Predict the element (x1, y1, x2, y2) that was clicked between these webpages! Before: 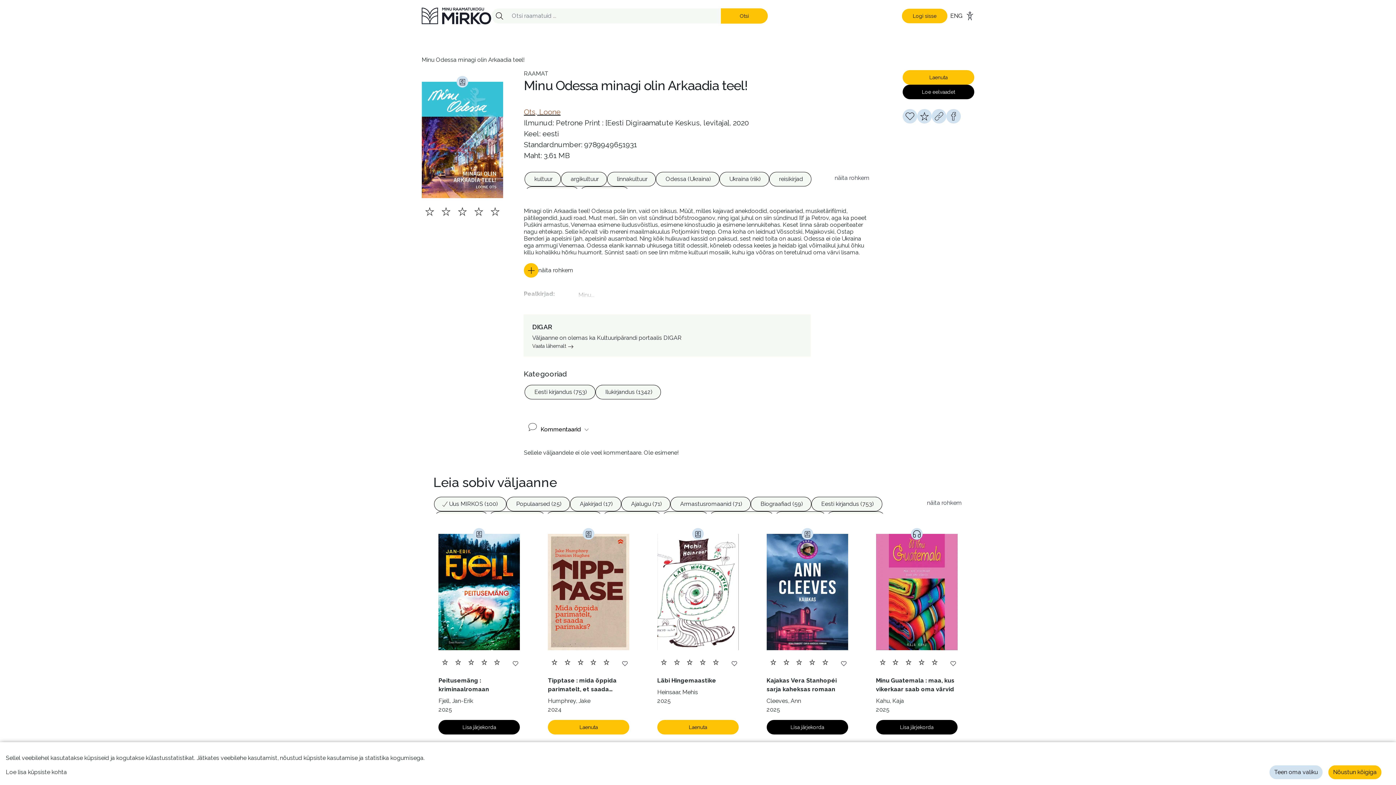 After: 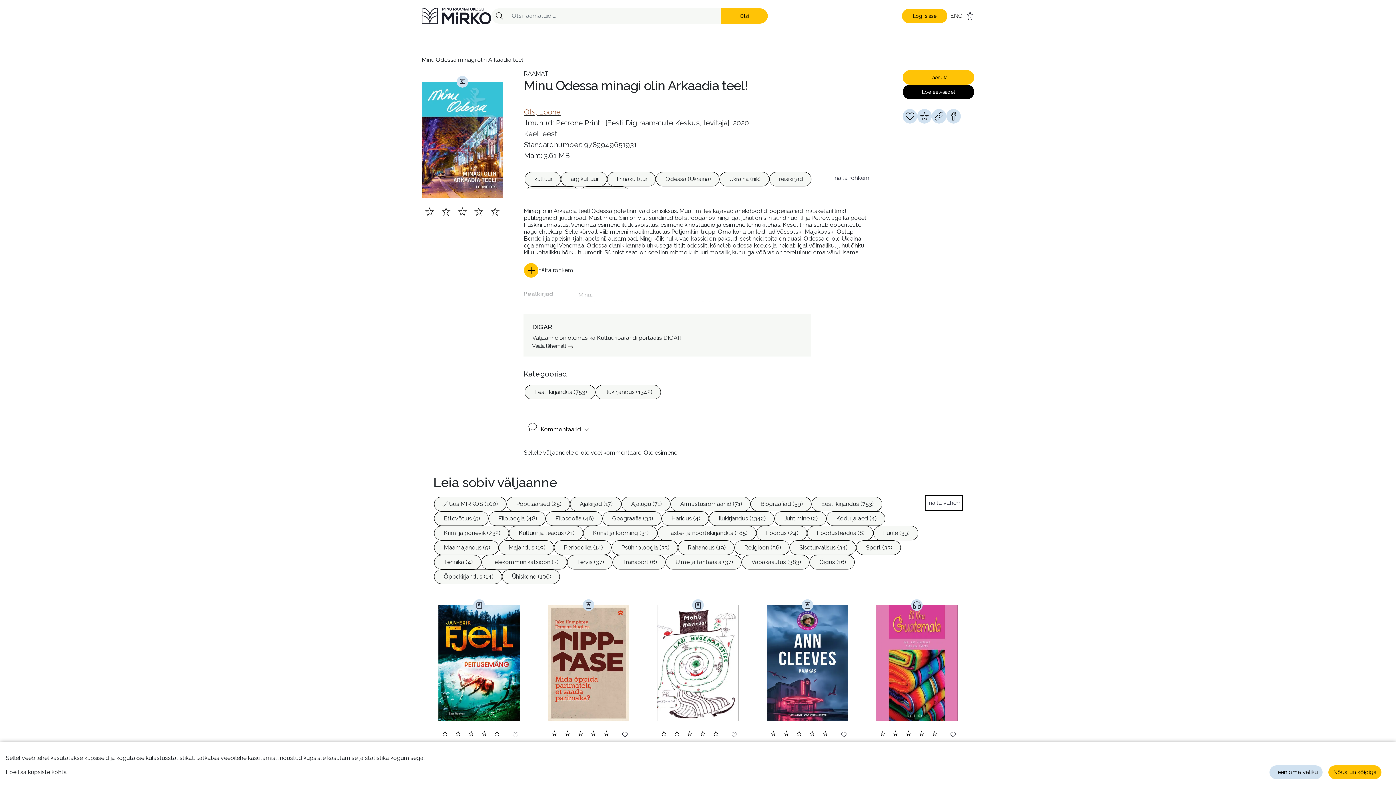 Action: label: näita rohkem bbox: (925, 496, 962, 510)